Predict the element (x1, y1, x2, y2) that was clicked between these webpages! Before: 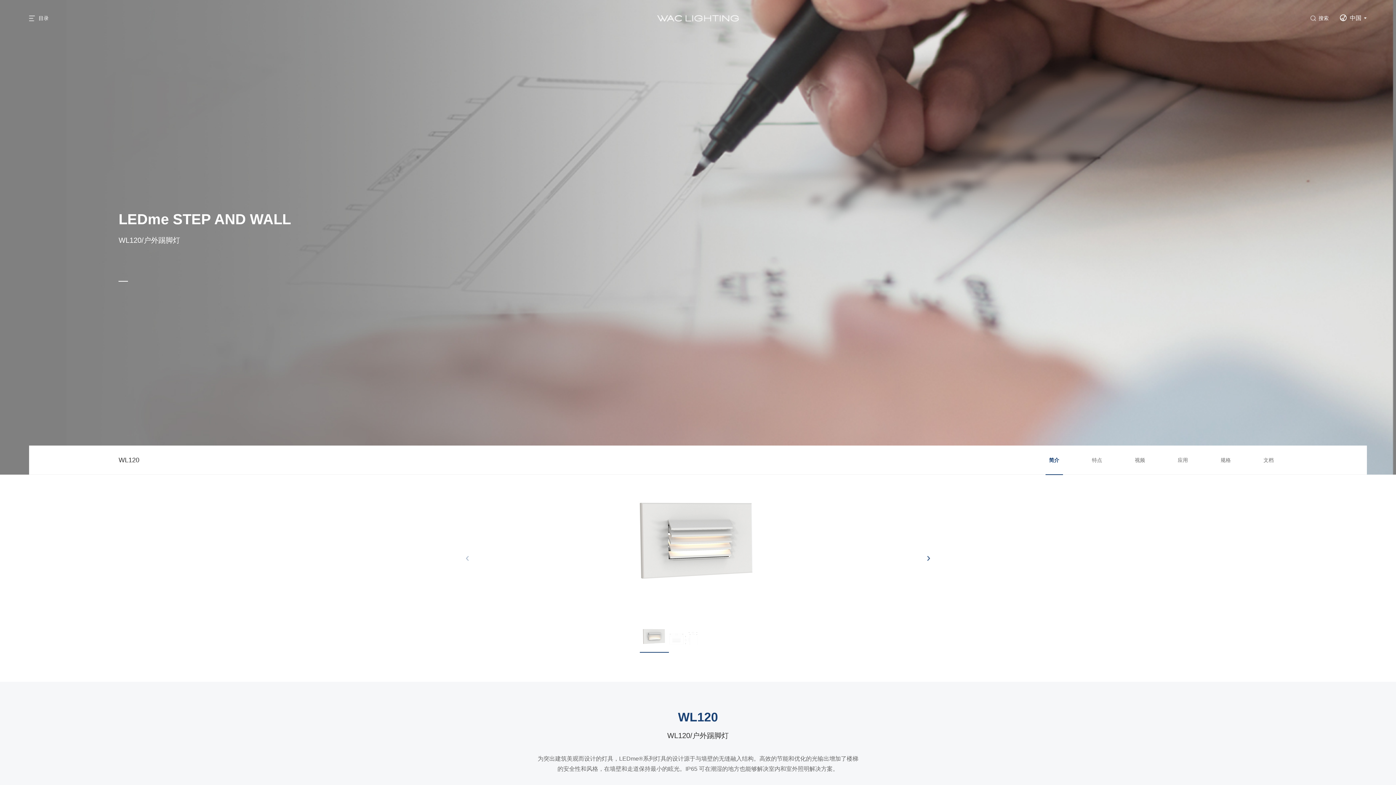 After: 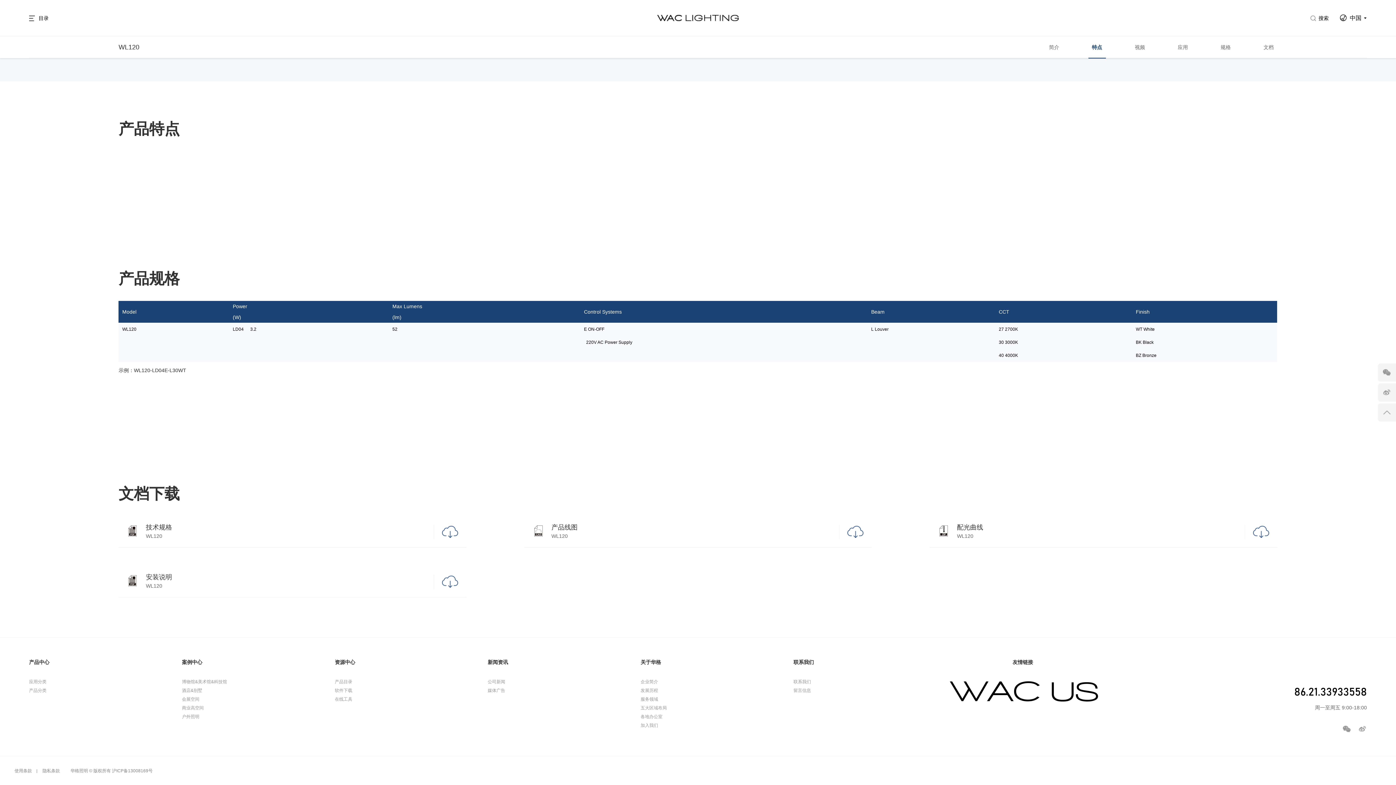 Action: bbox: (1088, 445, 1106, 474) label: 特点